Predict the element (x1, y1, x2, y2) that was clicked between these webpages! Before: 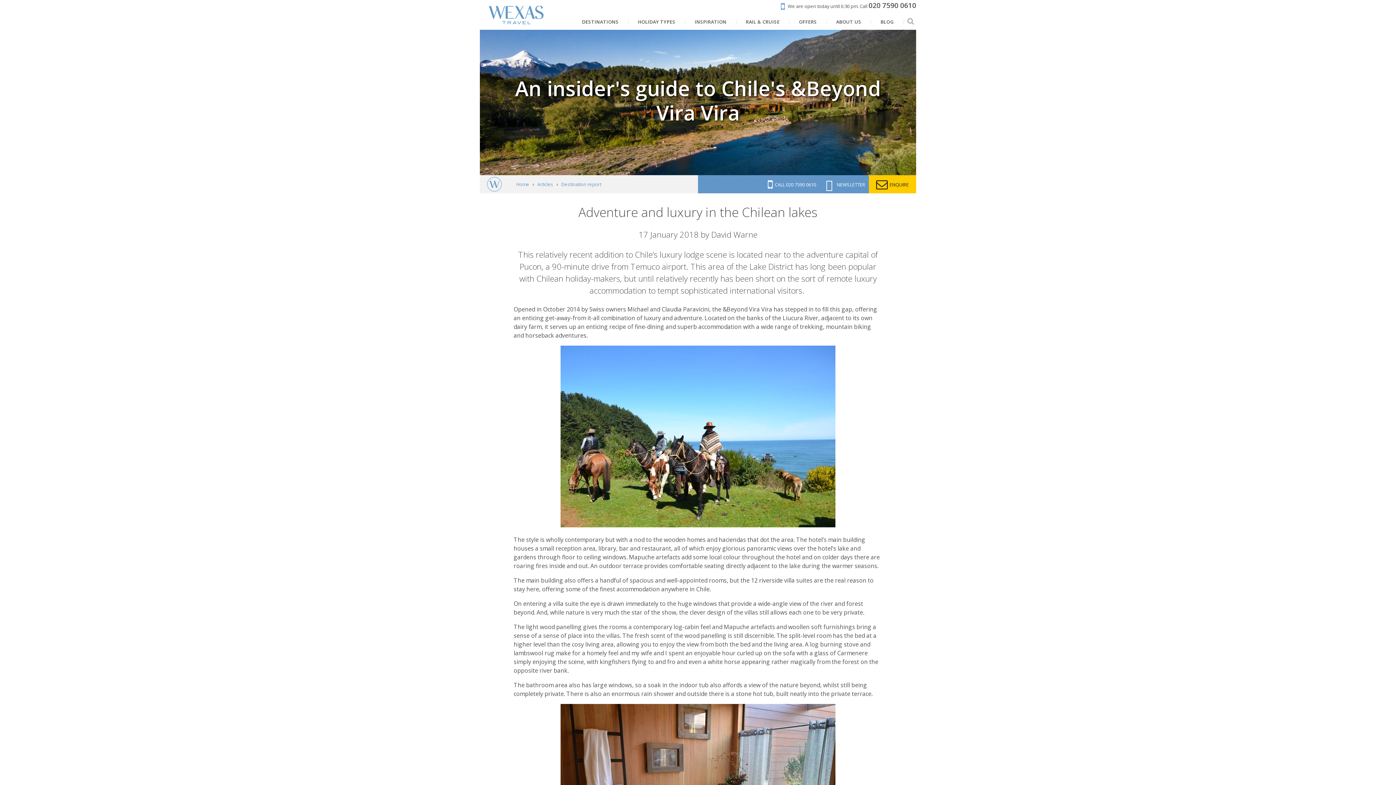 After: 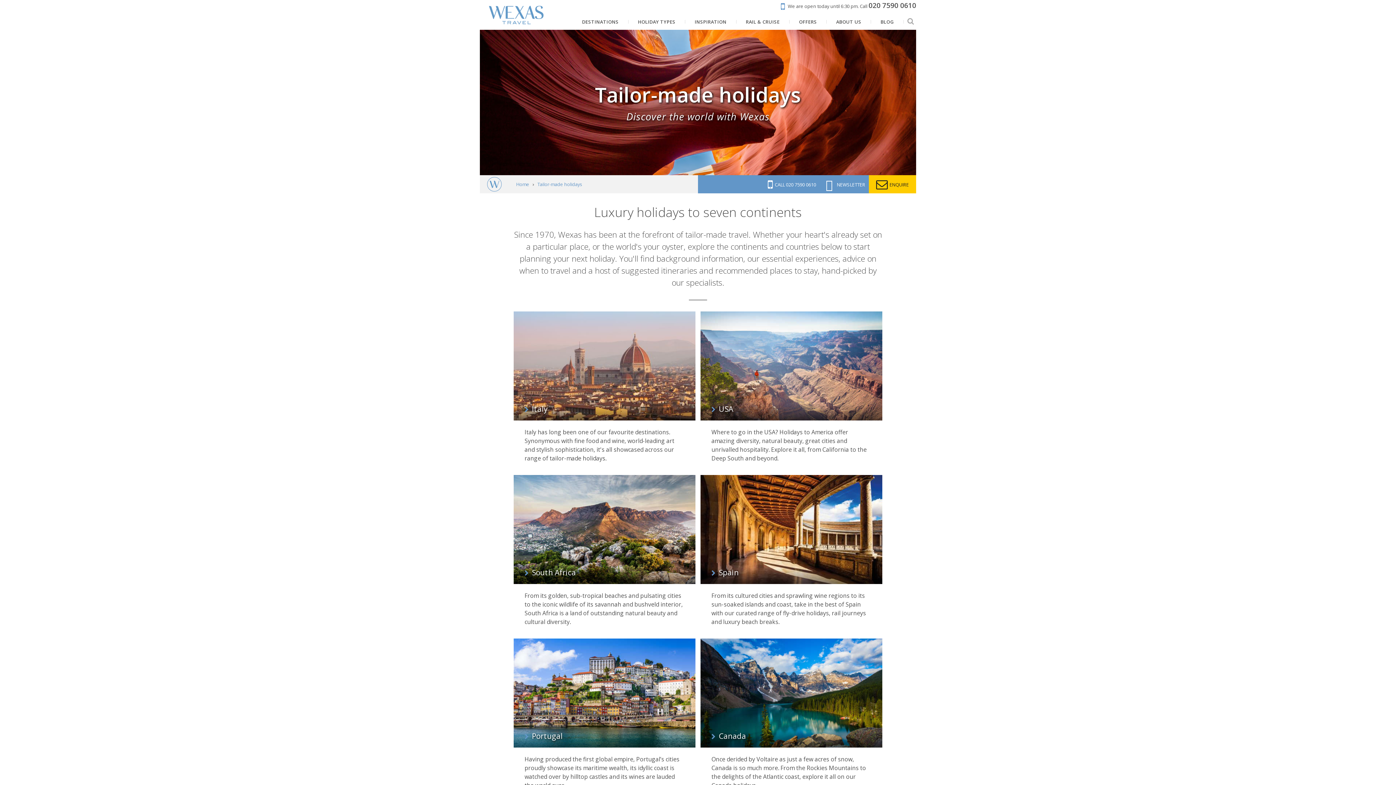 Action: bbox: (574, 13, 626, 29) label: DESTINATIONS